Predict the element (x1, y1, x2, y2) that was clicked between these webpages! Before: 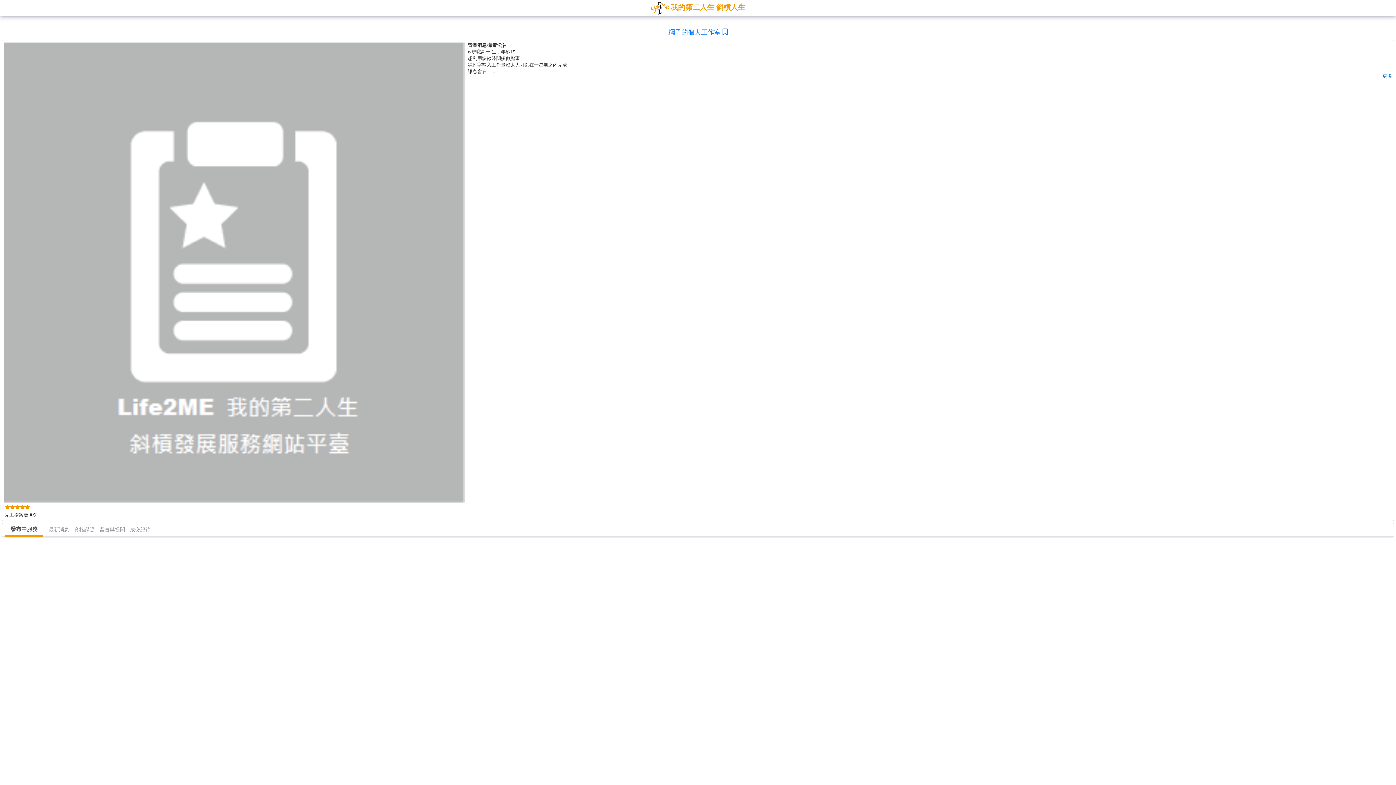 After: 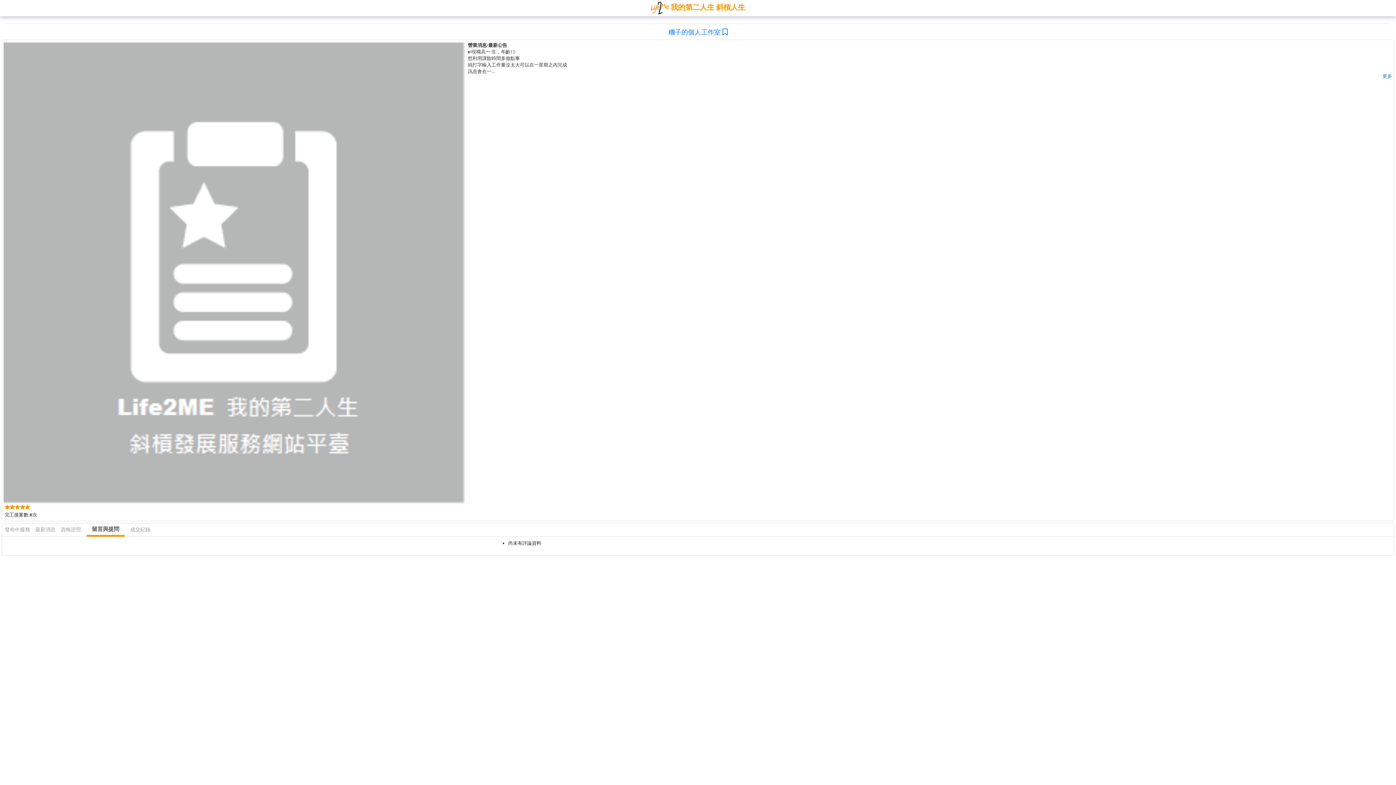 Action: label: 留言與提問 bbox: (97, 523, 127, 536)